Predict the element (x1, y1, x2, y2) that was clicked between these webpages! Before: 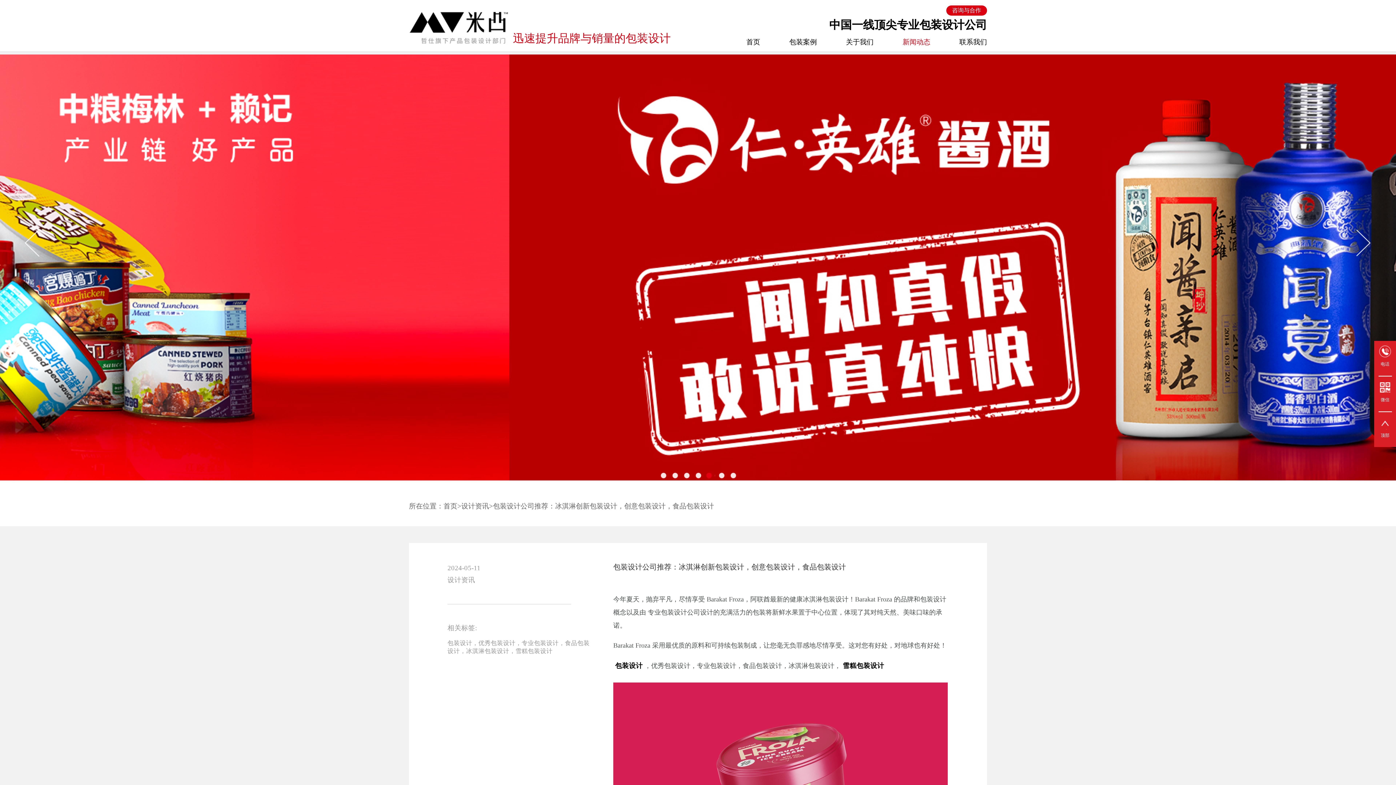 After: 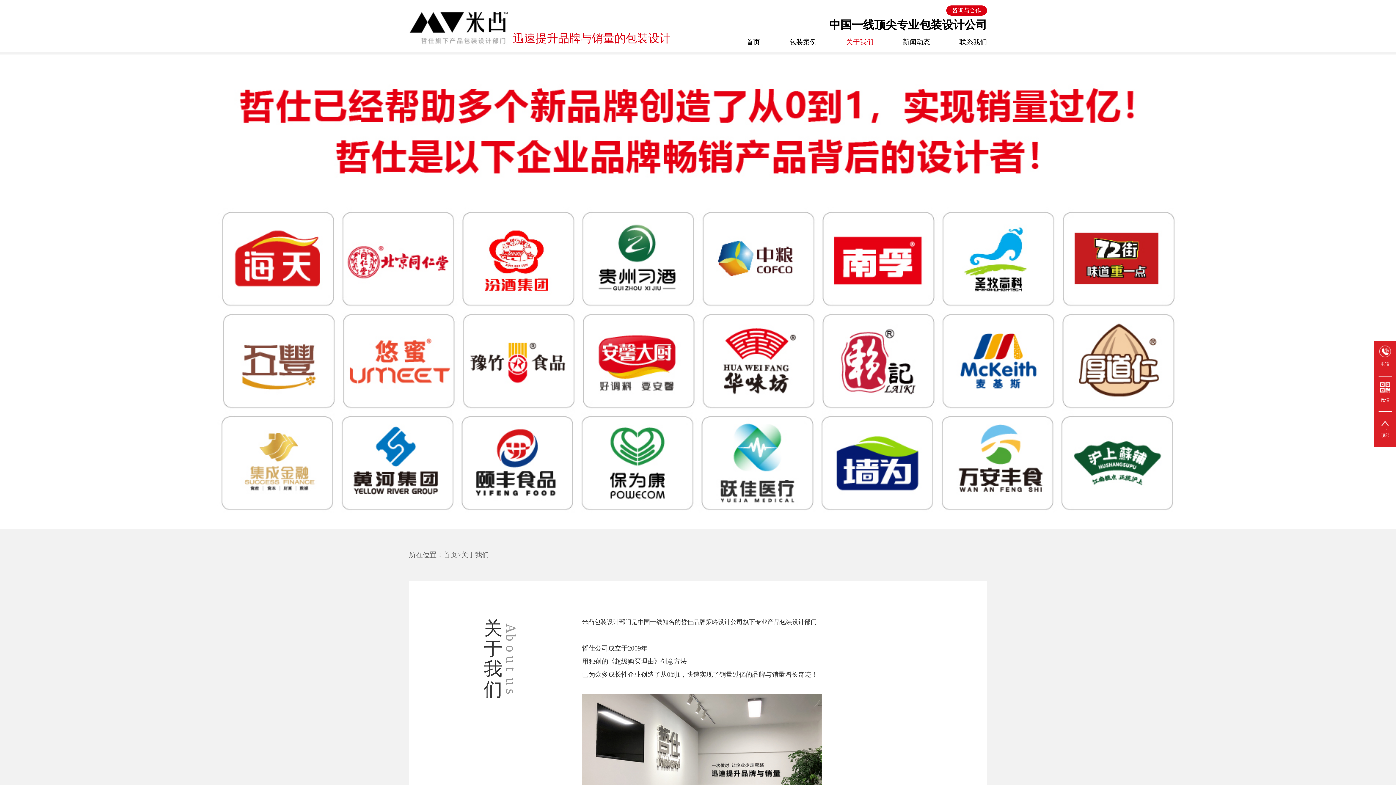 Action: bbox: (846, 33, 873, 50) label: 关于我们